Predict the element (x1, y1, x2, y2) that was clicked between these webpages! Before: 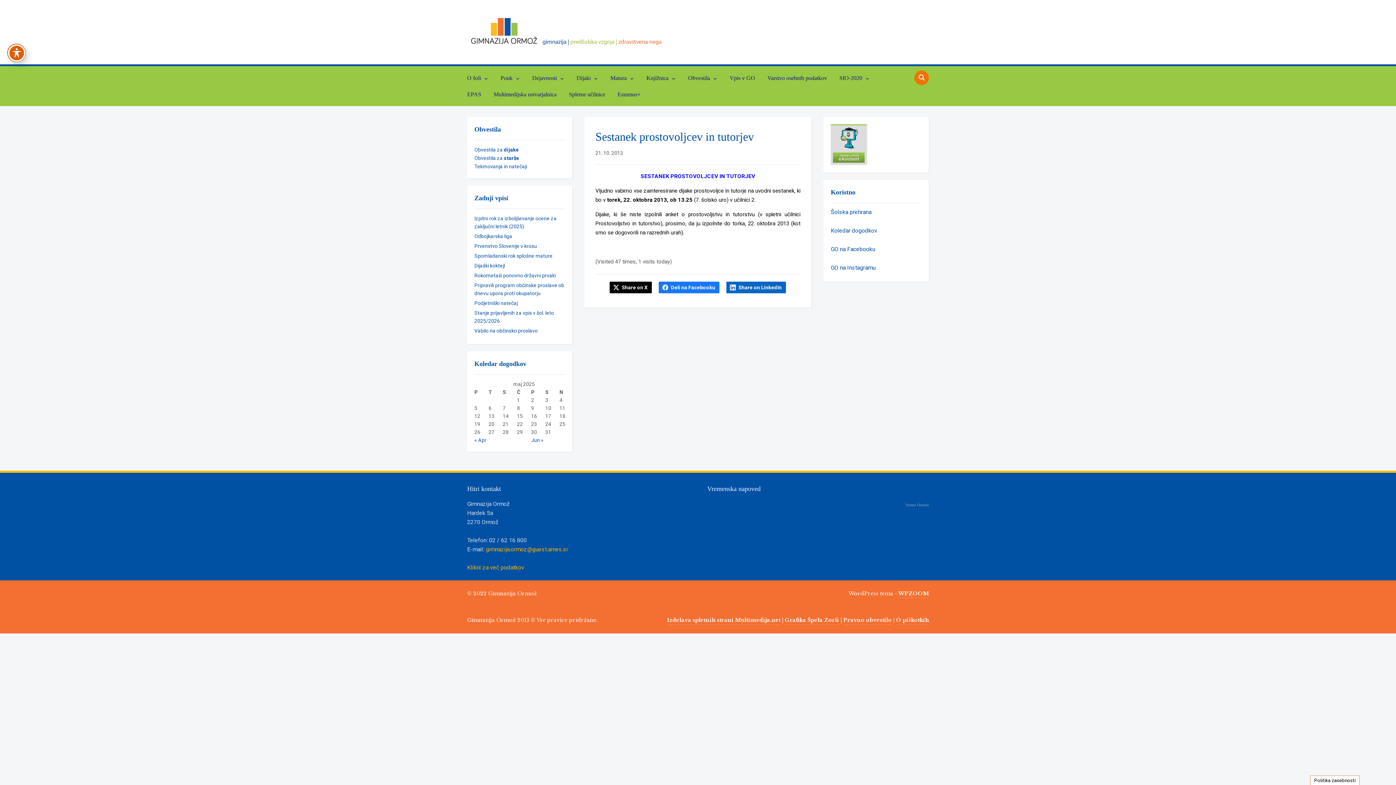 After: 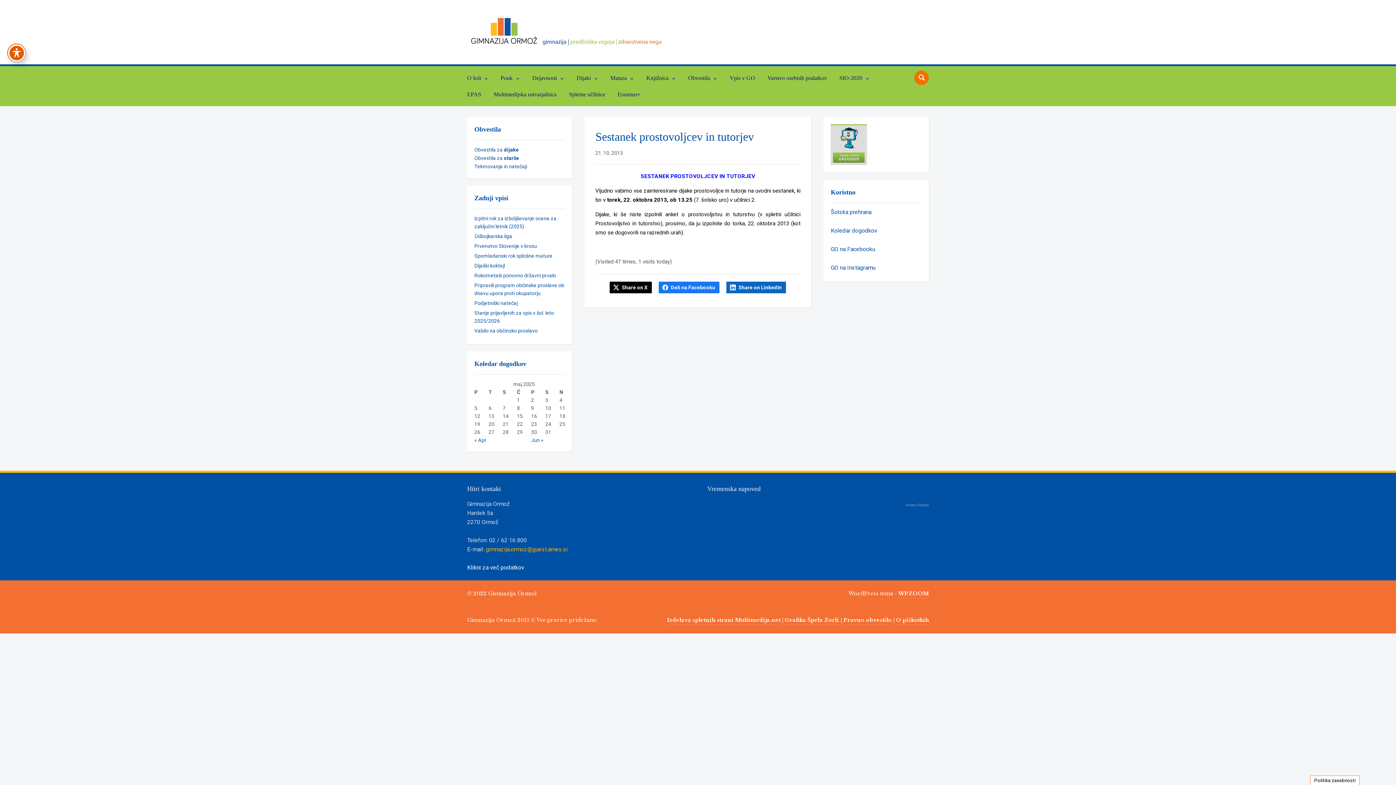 Action: label: Klikni za več podatkov bbox: (467, 564, 524, 571)